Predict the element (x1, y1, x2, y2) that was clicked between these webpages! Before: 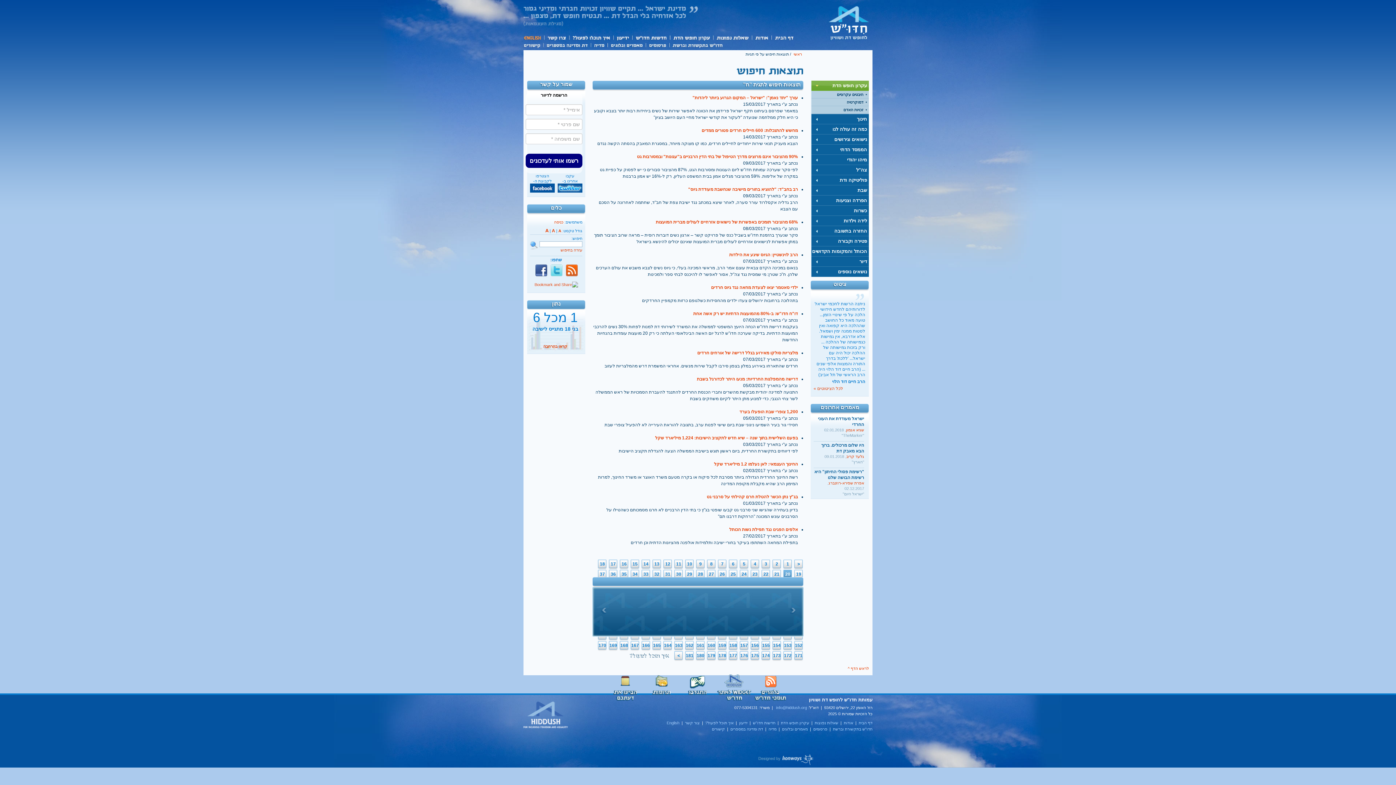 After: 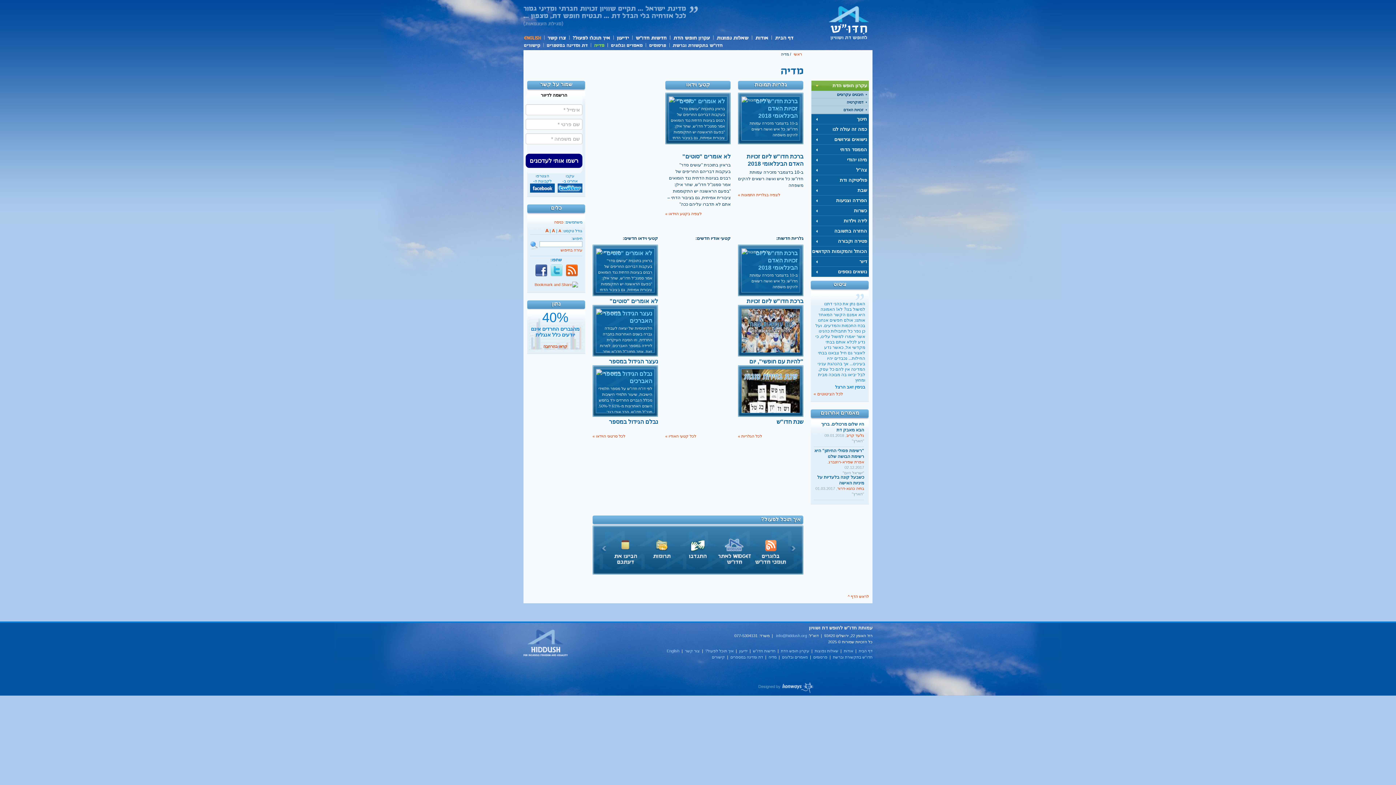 Action: label: מדיה bbox: (590, 41, 607, 48)